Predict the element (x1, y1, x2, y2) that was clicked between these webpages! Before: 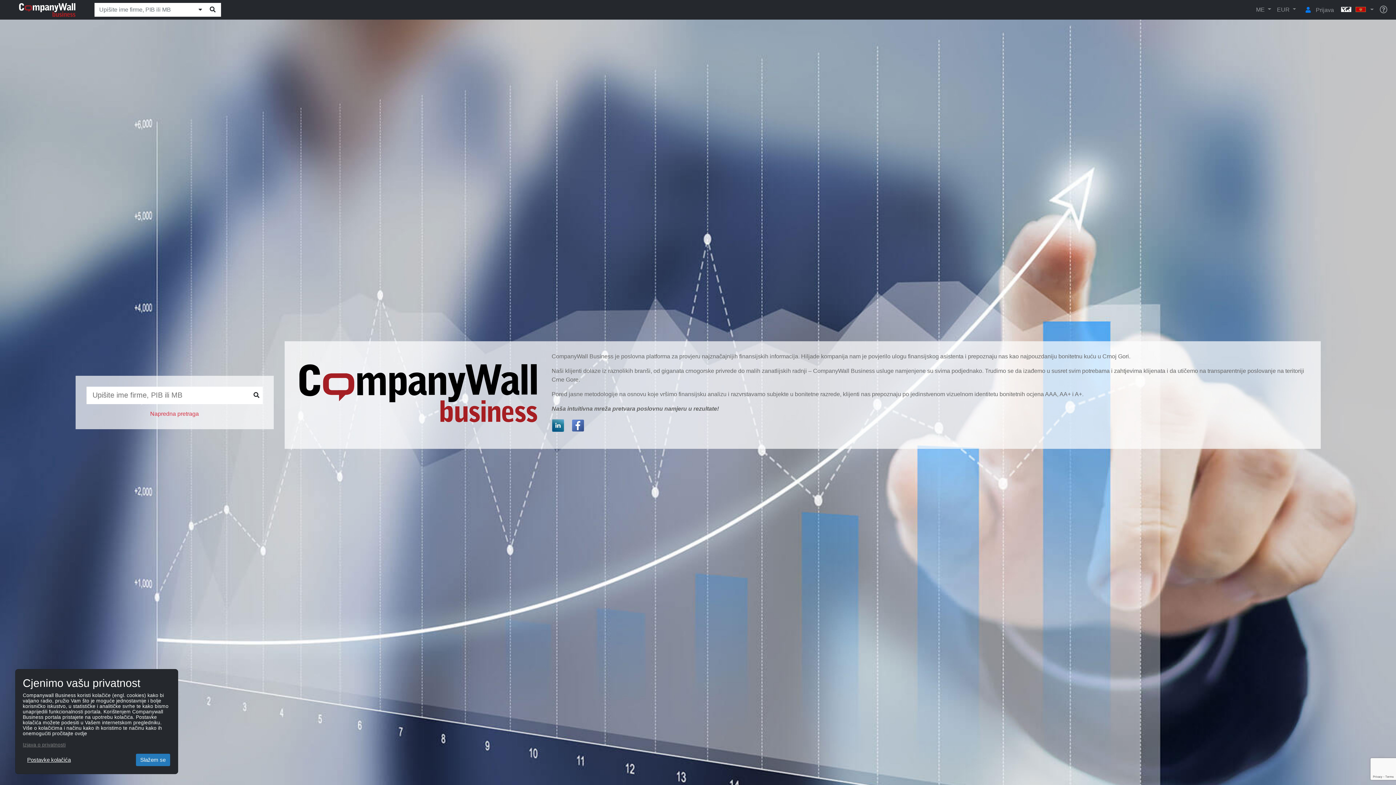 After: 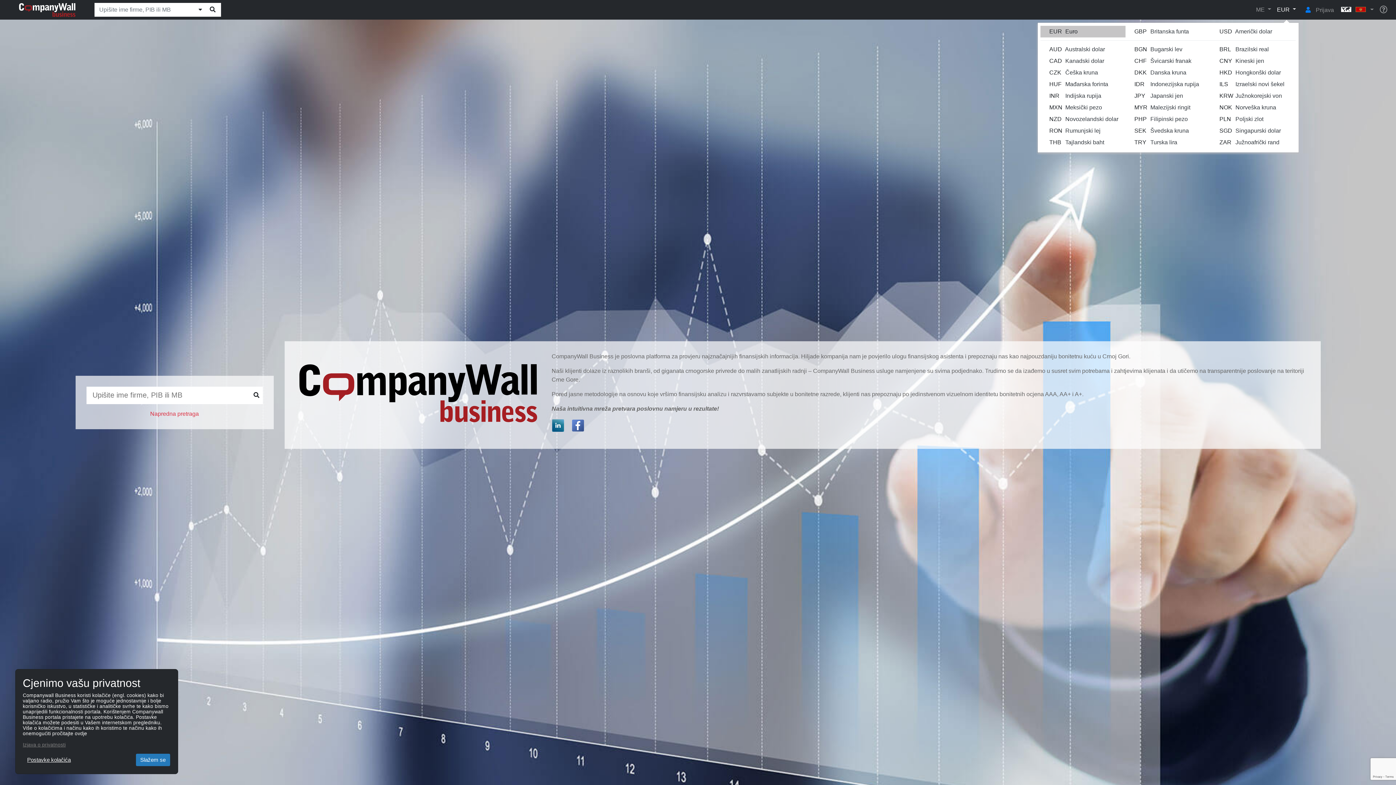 Action: bbox: (1274, 3, 1299, 15) label: EUR 